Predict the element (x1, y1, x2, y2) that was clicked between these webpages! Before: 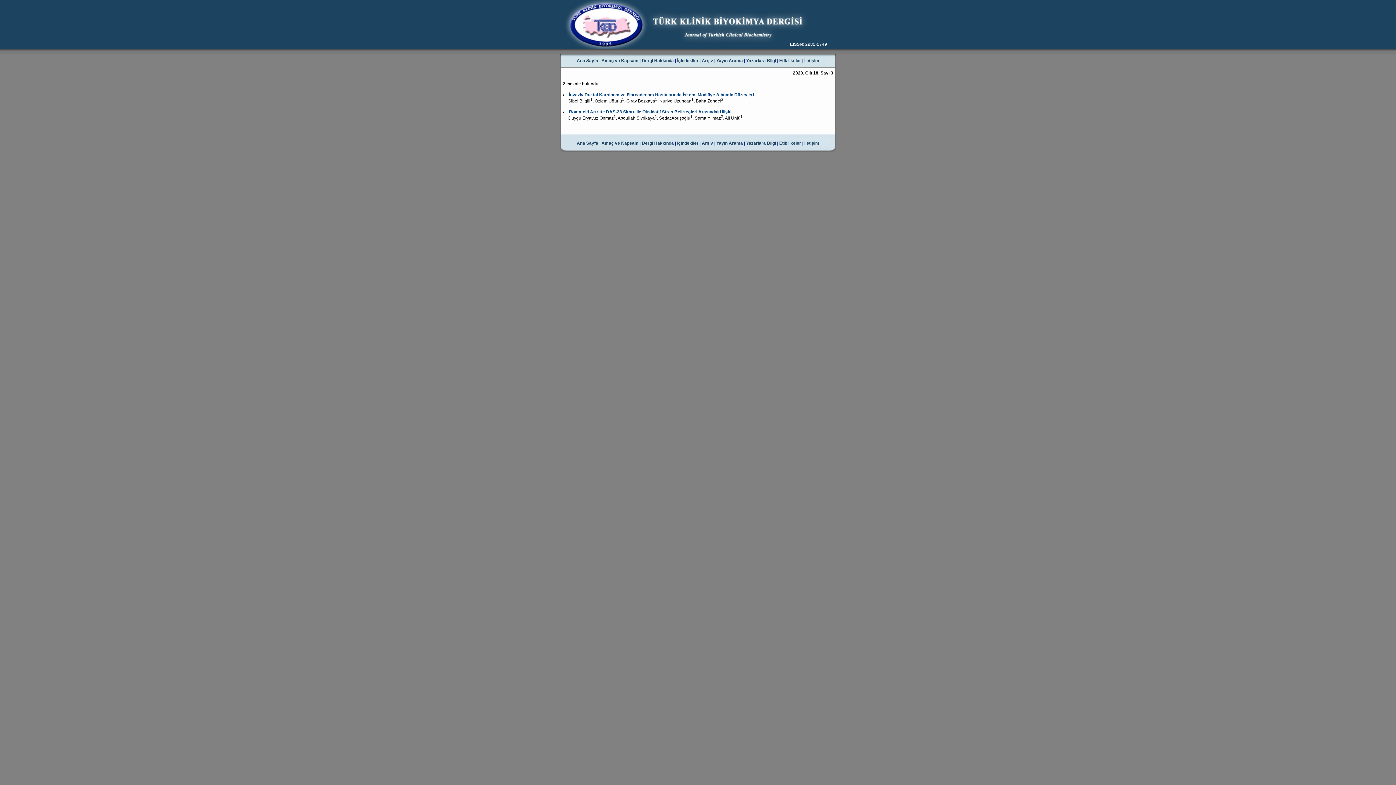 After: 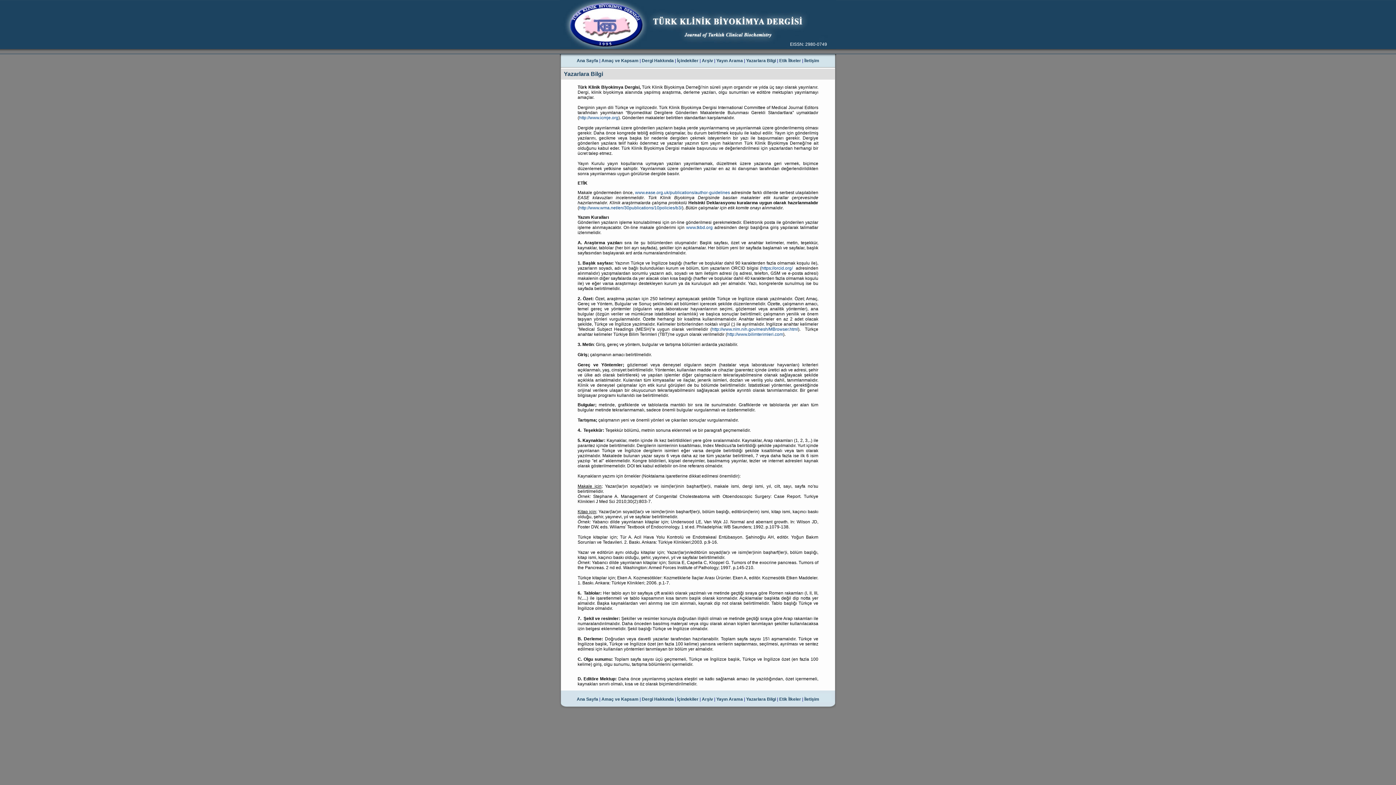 Action: label: Yazarlara Bilgi bbox: (746, 140, 776, 145)